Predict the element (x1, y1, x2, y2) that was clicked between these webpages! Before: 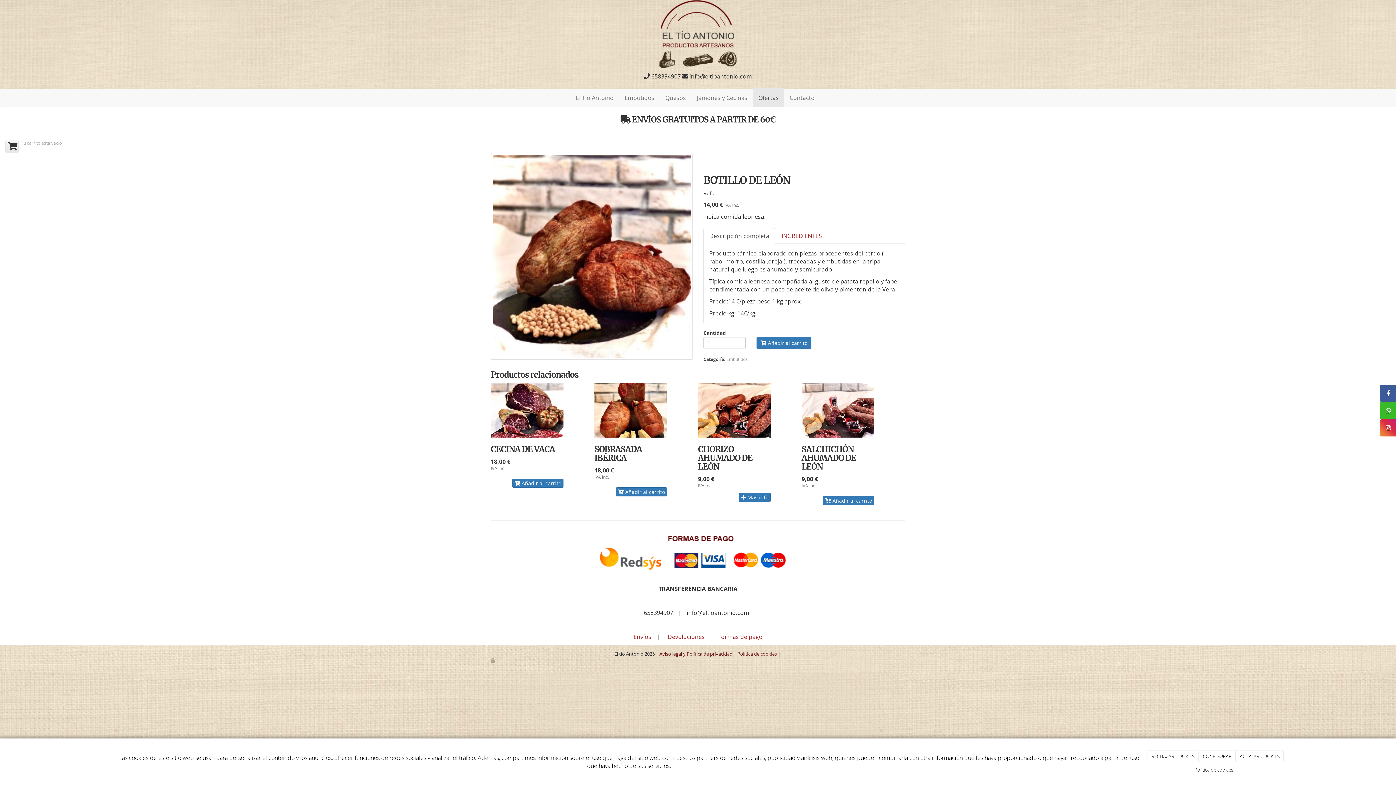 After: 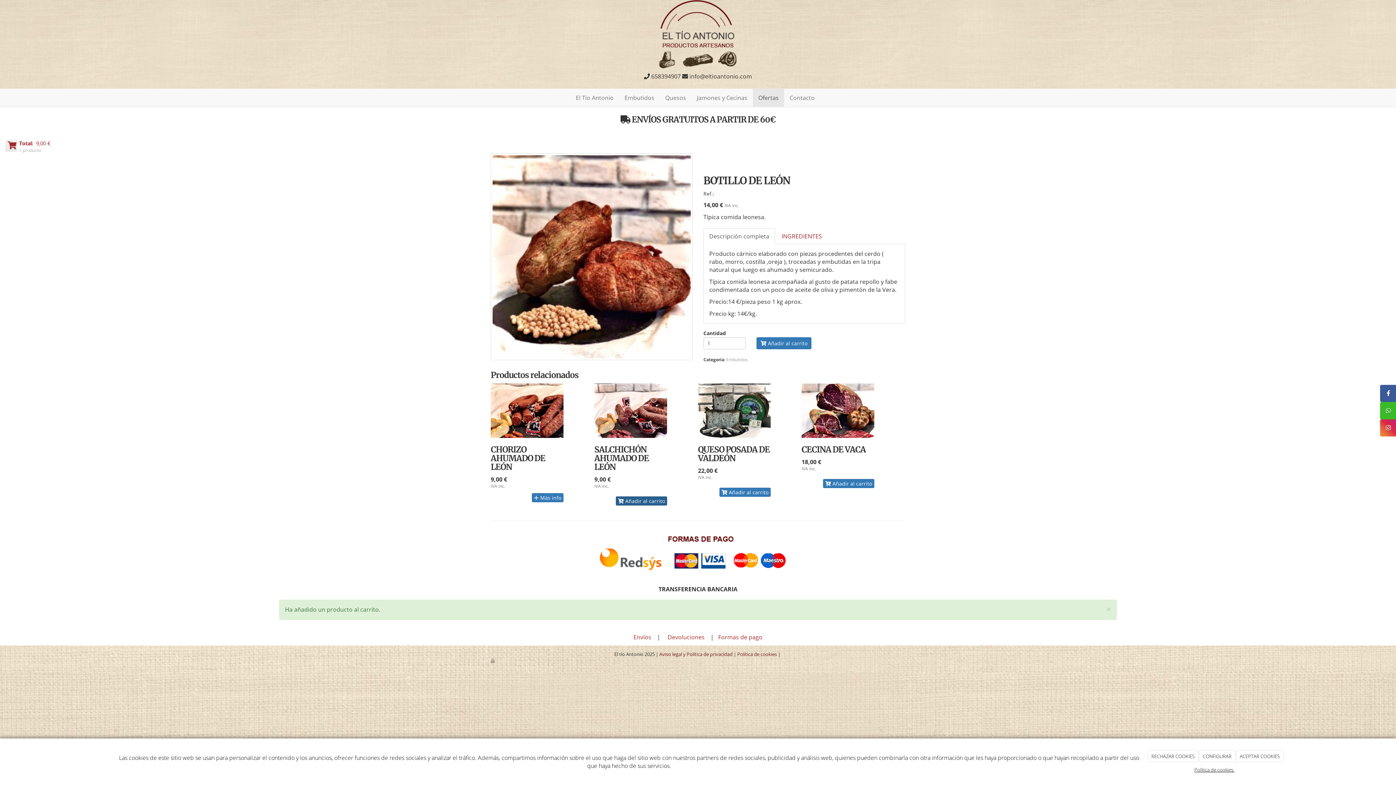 Action: bbox: (616, 496, 667, 505) label:  Añadir al carrito